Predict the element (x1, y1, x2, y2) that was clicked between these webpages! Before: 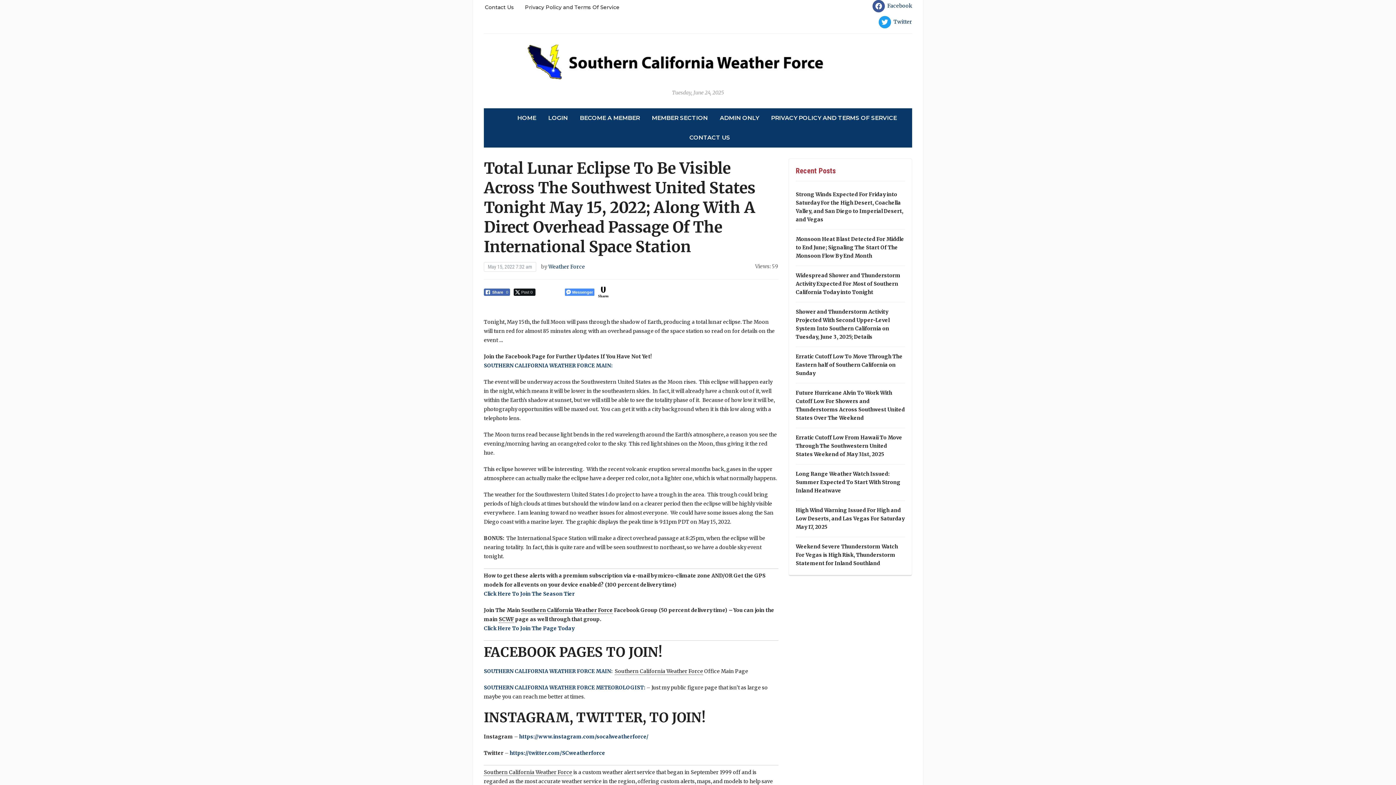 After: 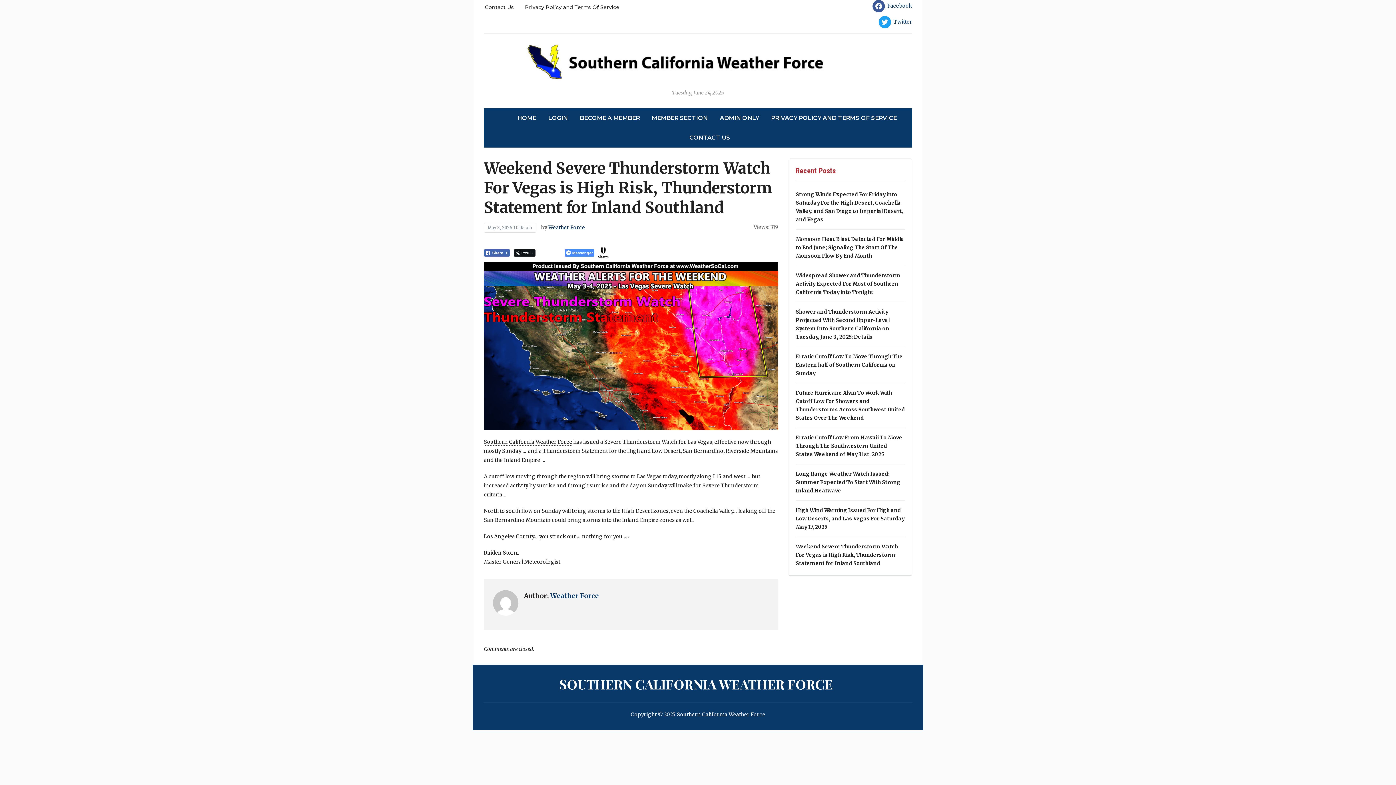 Action: bbox: (796, 543, 898, 566) label: Weekend Severe Thunderstorm Watch For Vegas is High Risk, Thunderstorm Statement for Inland Southland